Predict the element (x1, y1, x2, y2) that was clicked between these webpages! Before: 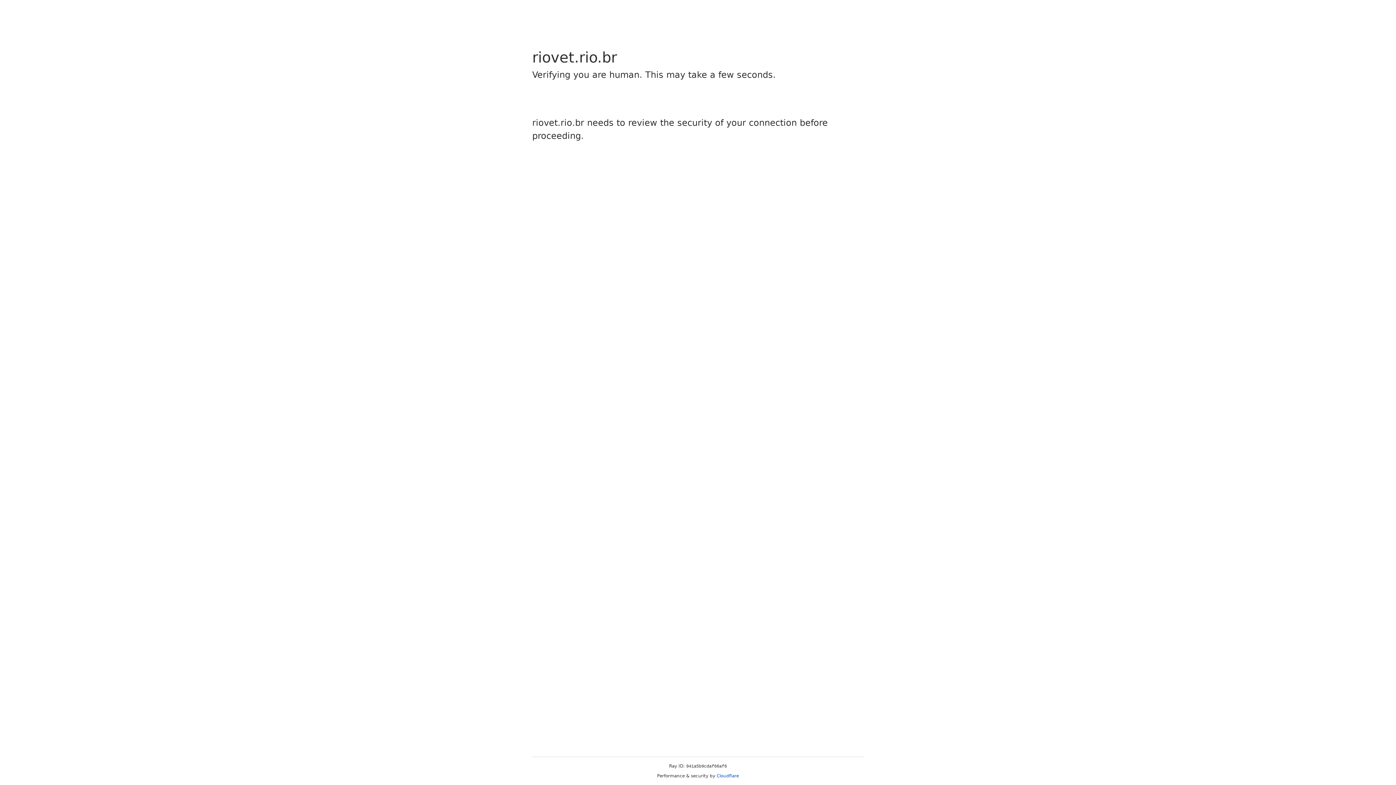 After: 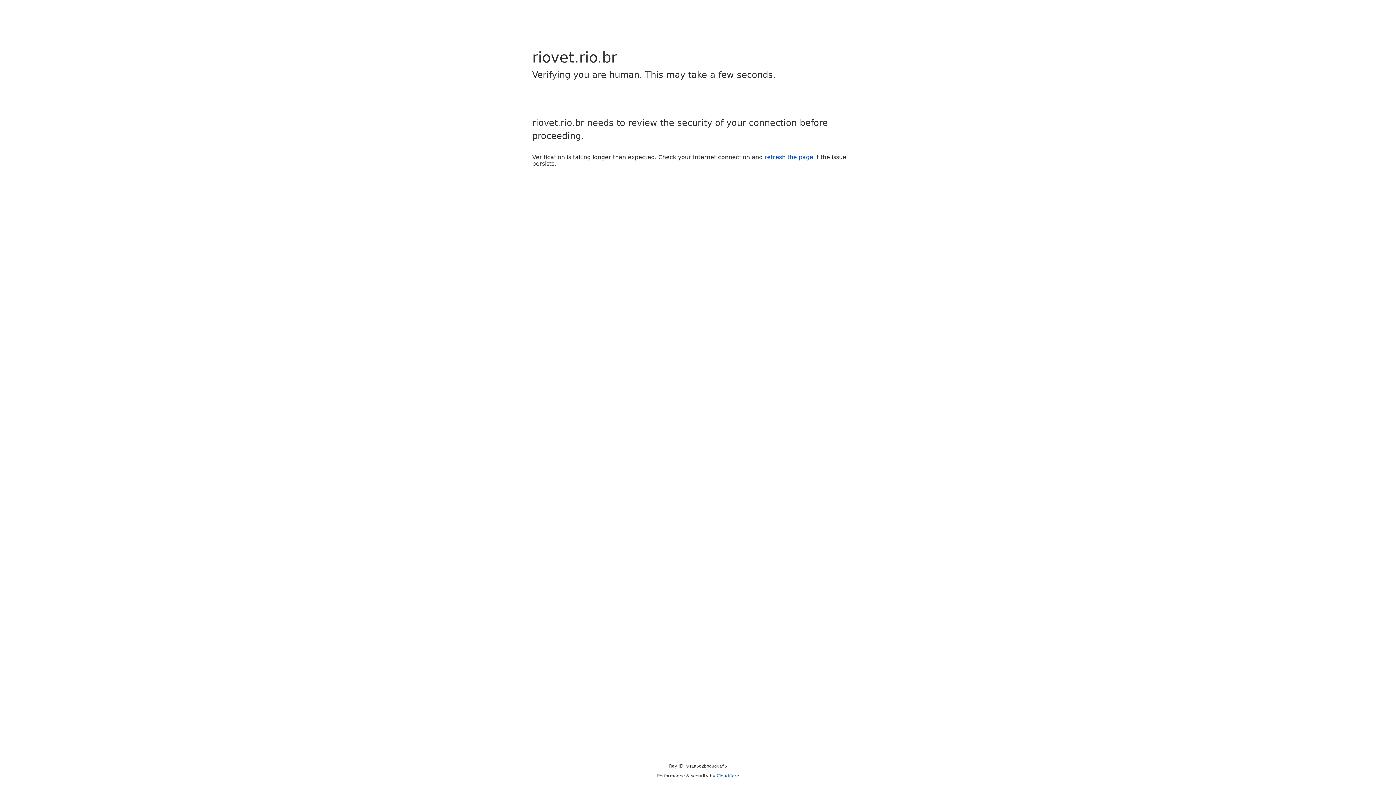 Action: bbox: (716, 773, 739, 778) label: Cloudflare